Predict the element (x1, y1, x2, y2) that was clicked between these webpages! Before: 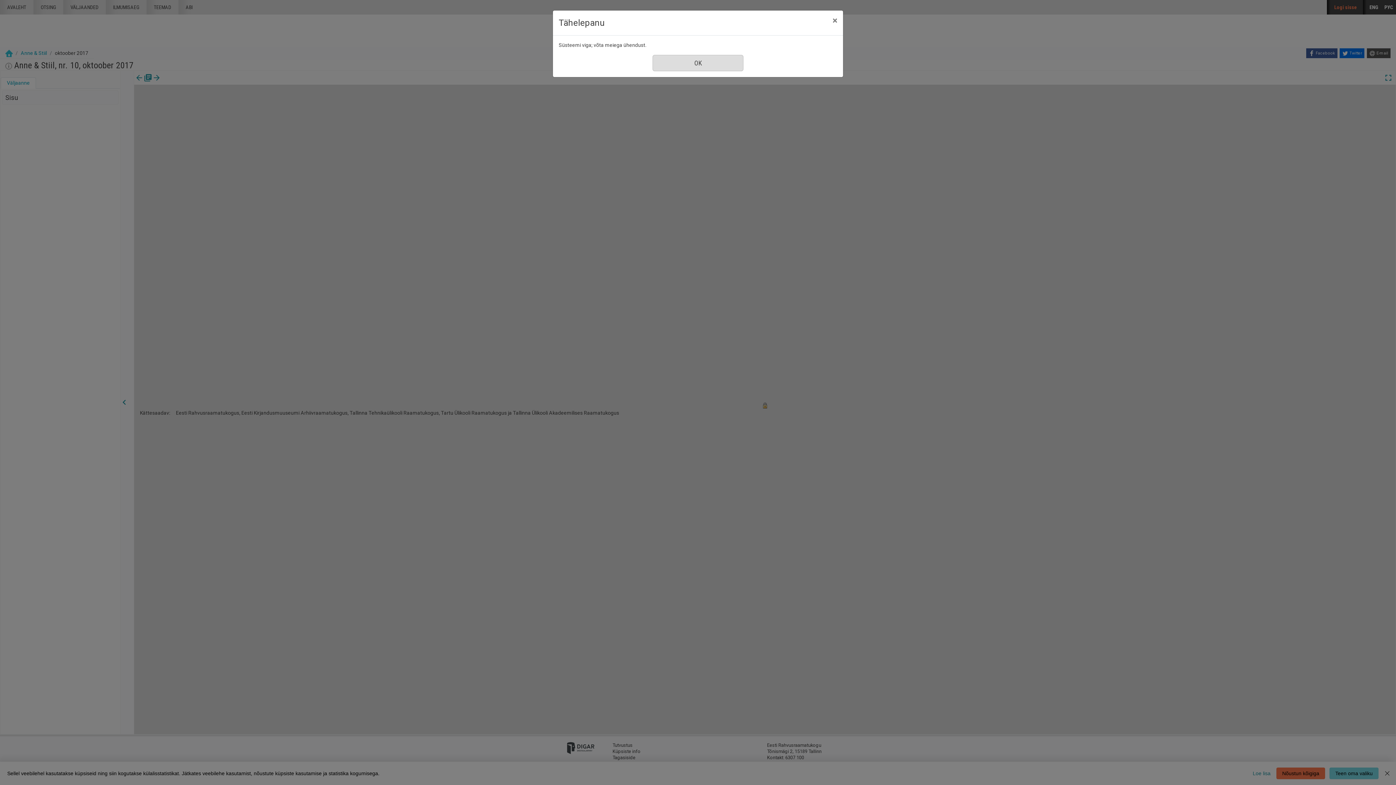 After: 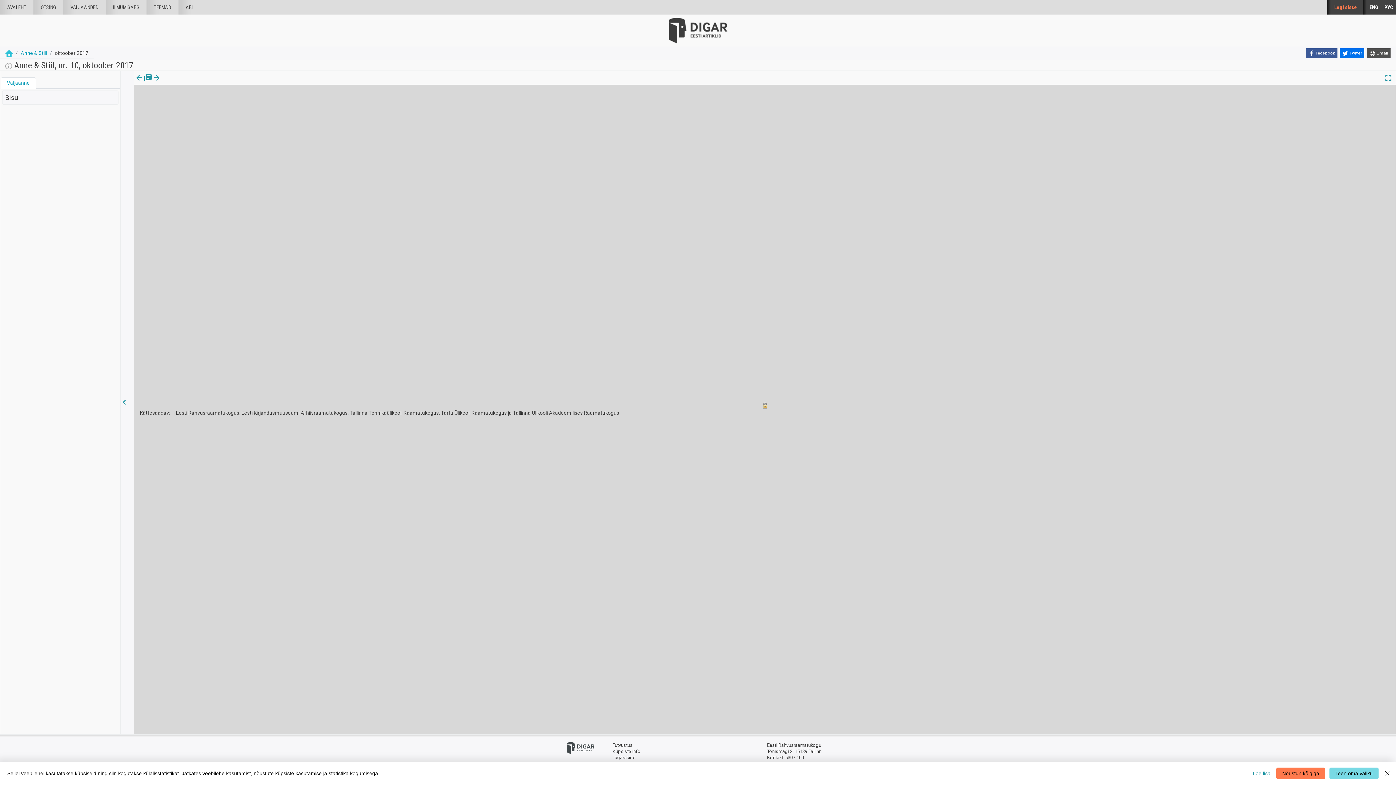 Action: label: Sule bbox: (826, 10, 843, 30)